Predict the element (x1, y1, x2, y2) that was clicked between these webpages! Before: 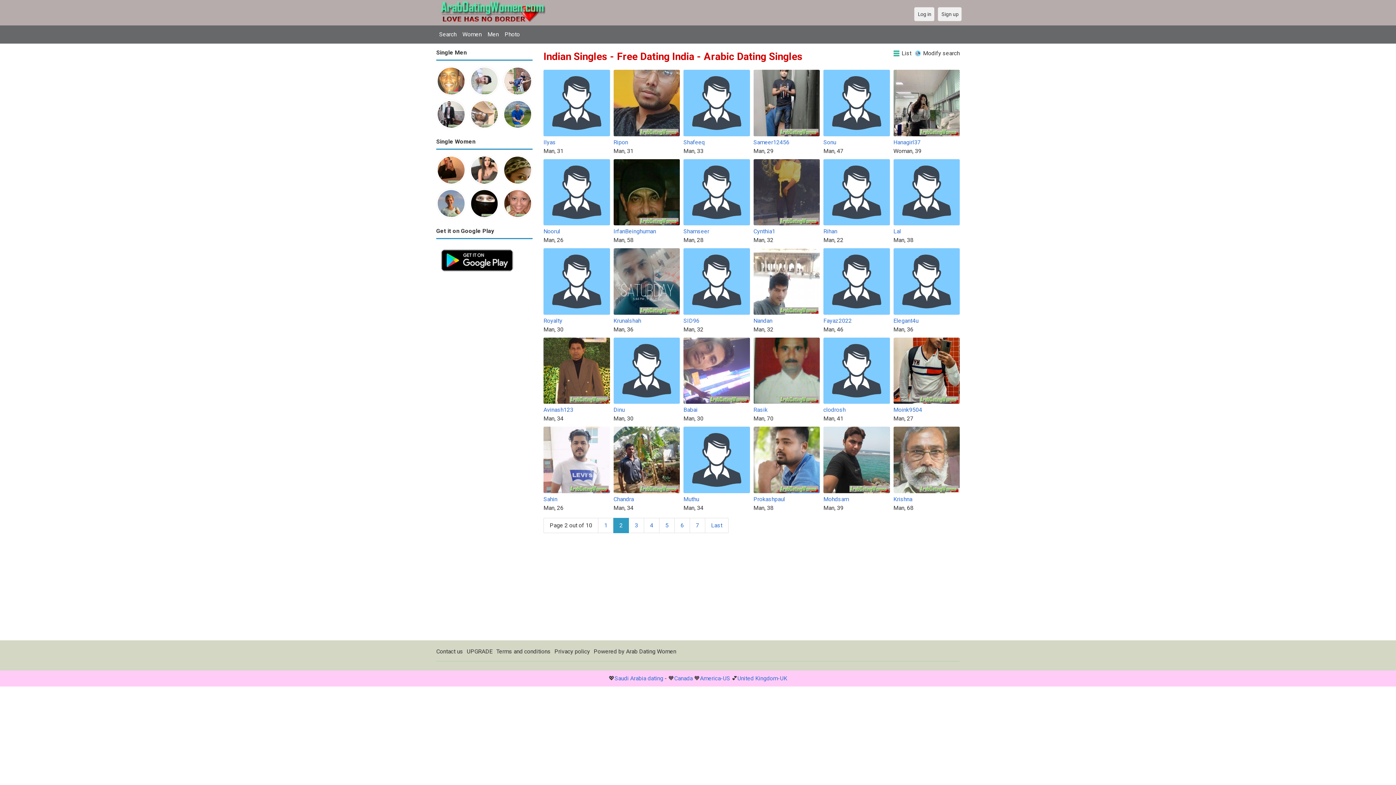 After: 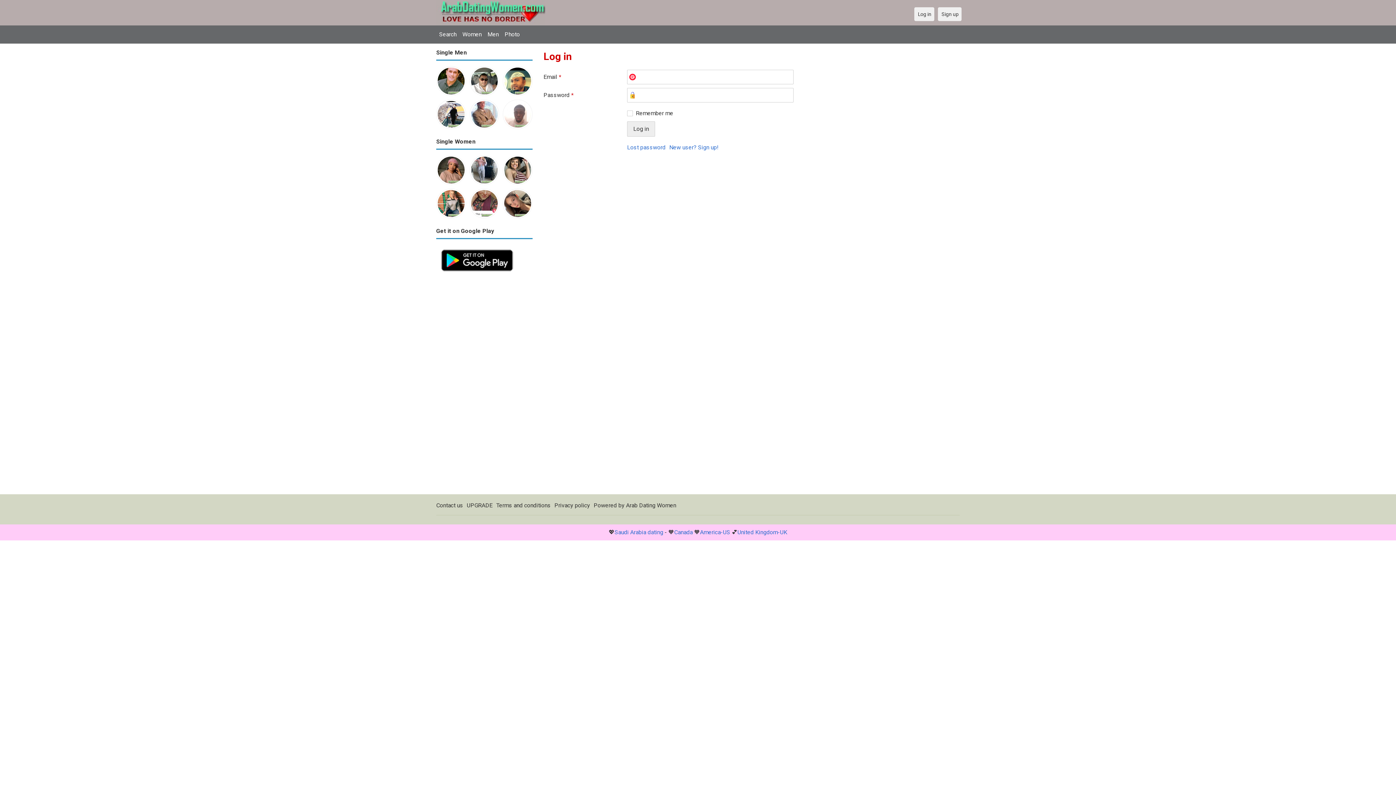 Action: bbox: (436, 156, 466, 162)